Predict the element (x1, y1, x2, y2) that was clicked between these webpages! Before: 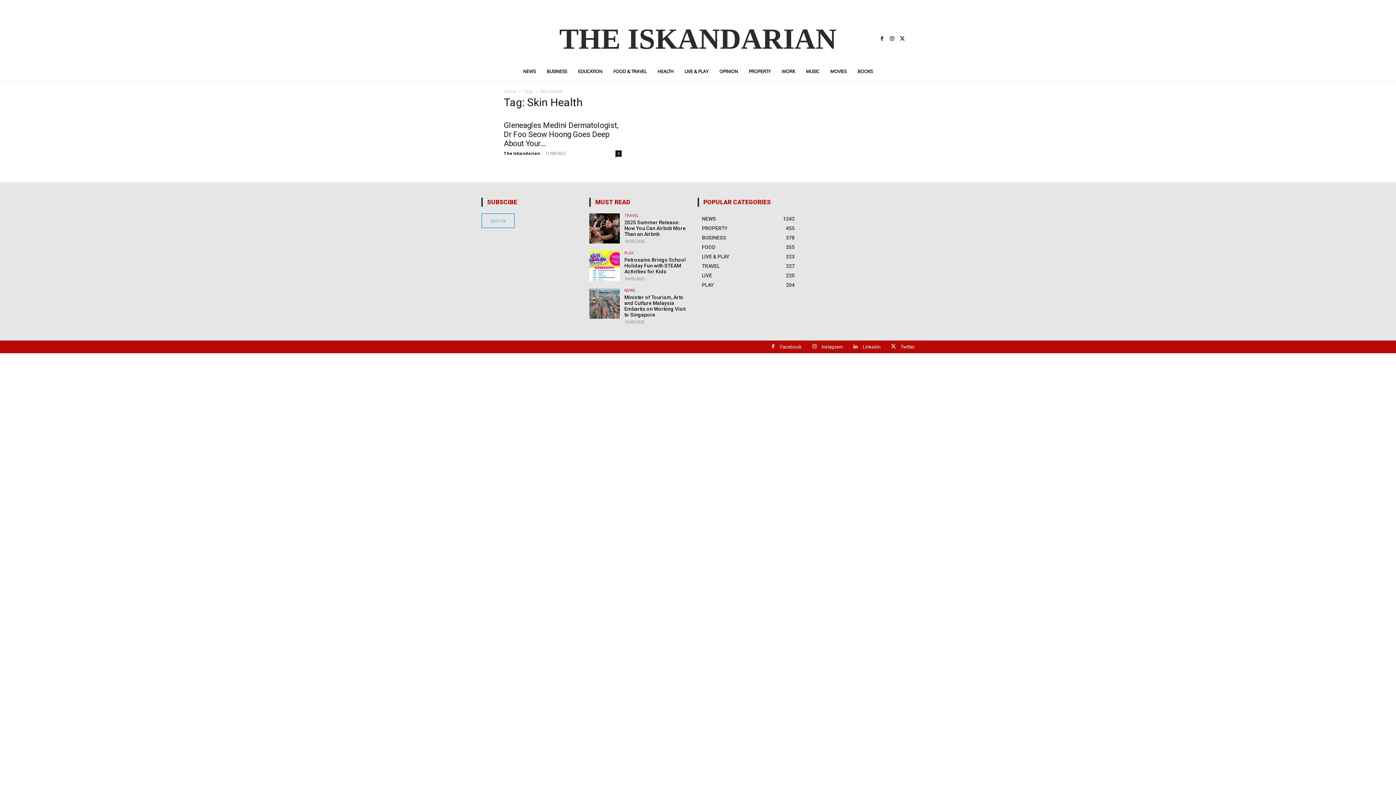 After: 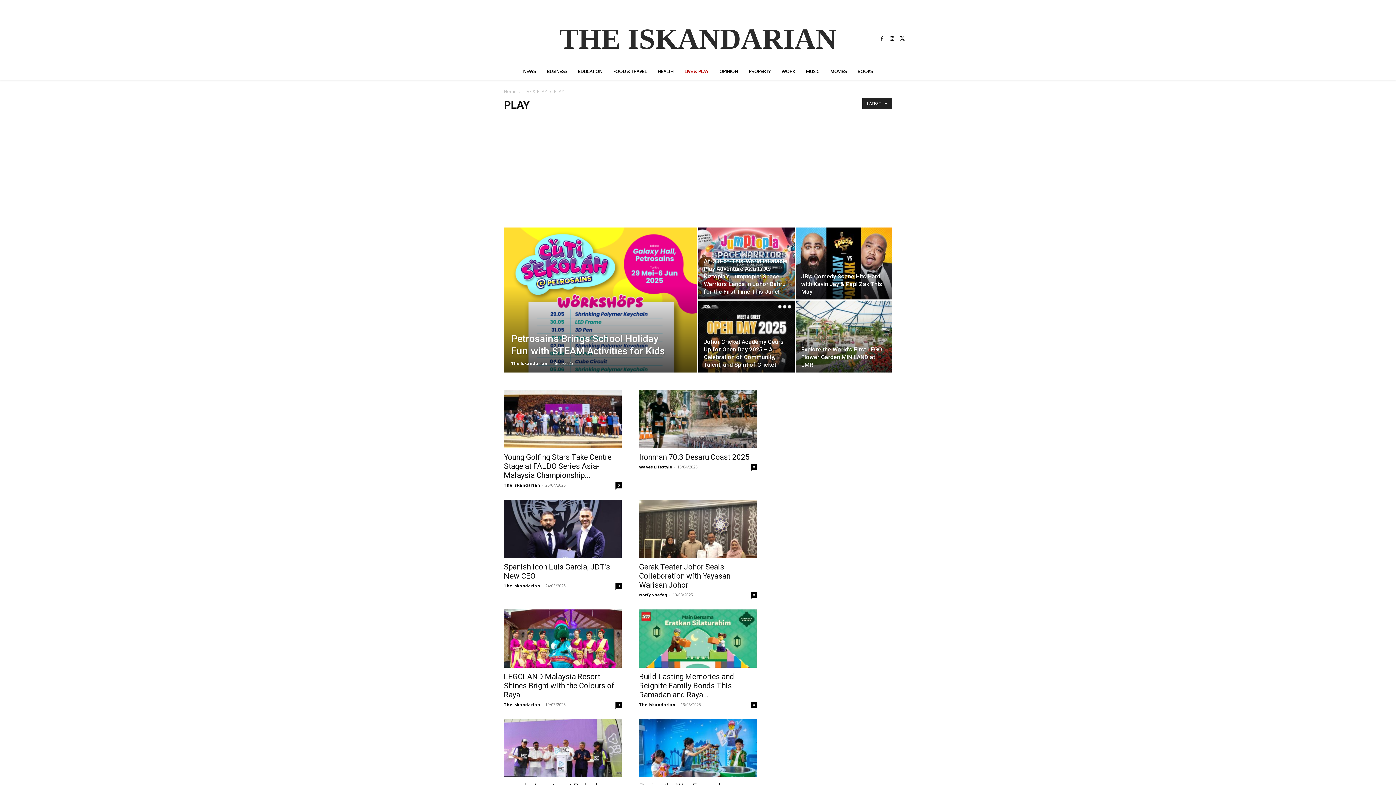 Action: bbox: (624, 250, 634, 254) label: PLAY